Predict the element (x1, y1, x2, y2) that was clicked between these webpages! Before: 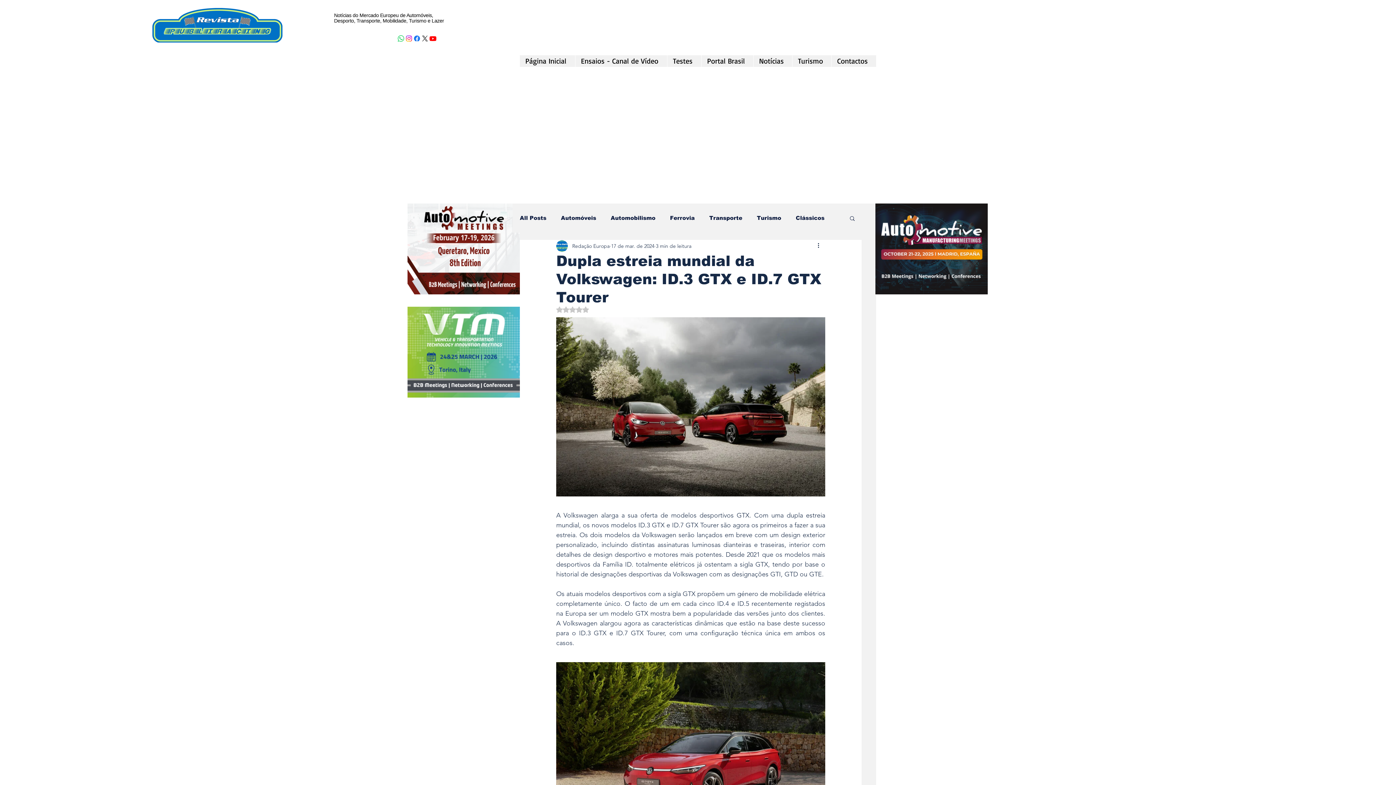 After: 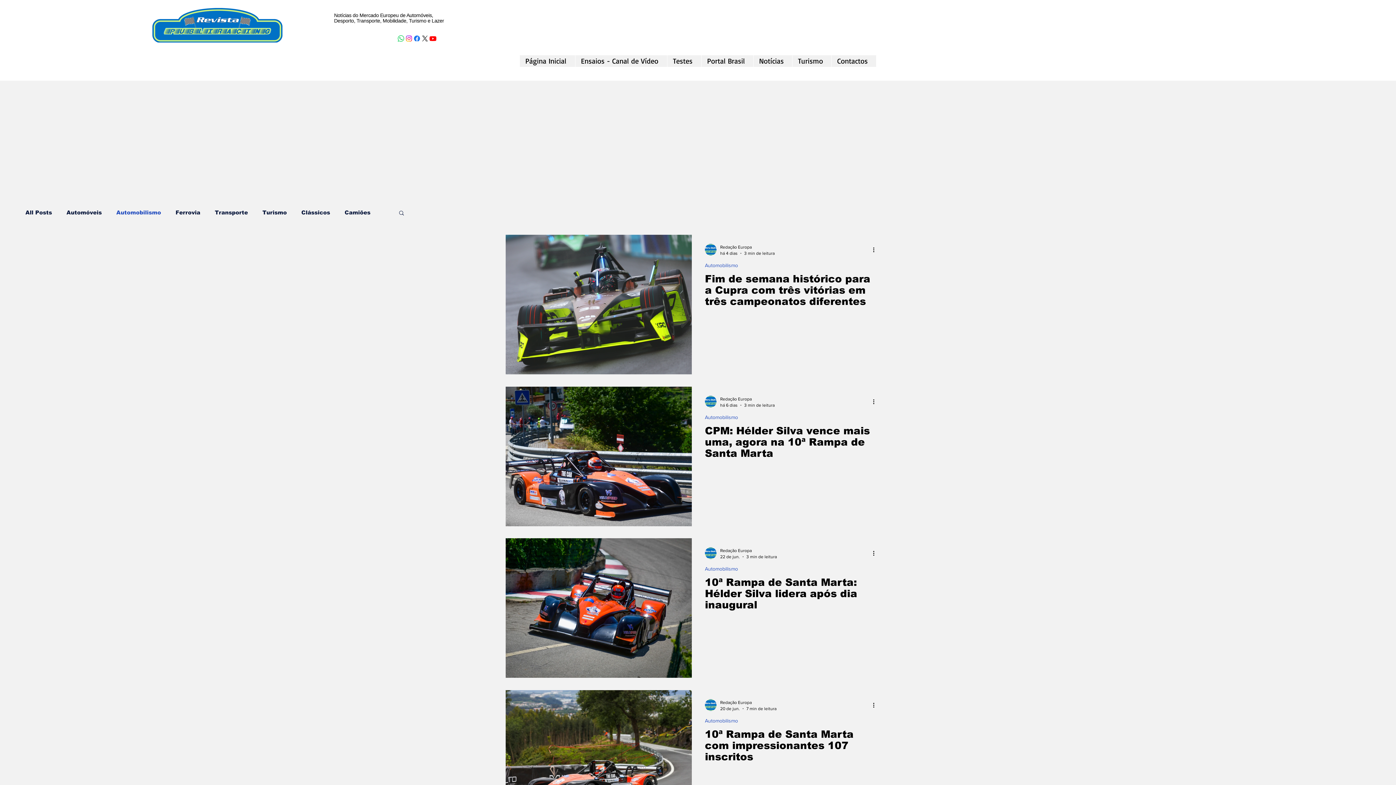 Action: bbox: (610, 214, 655, 221) label: Automobilismo